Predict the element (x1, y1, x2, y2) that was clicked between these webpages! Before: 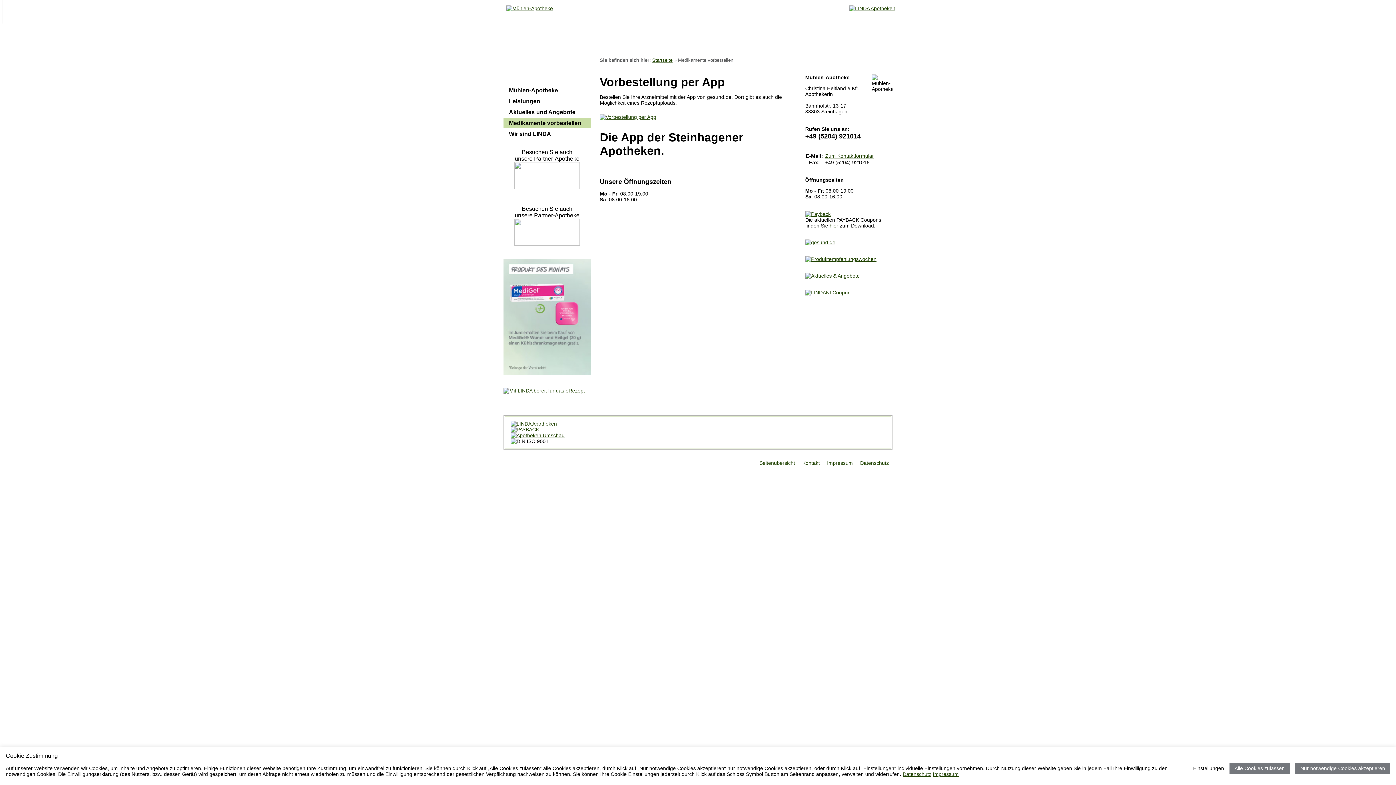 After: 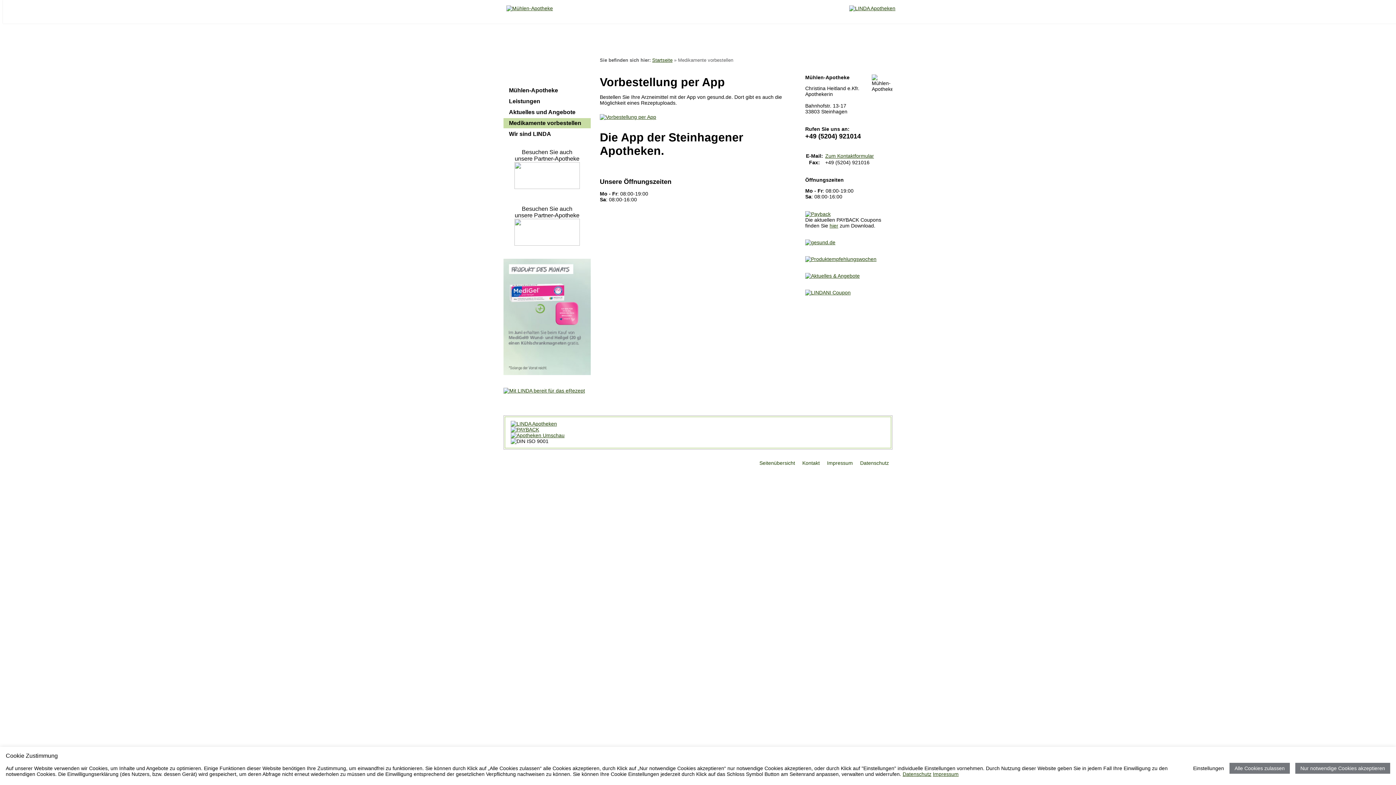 Action: label: hier bbox: (829, 222, 838, 228)